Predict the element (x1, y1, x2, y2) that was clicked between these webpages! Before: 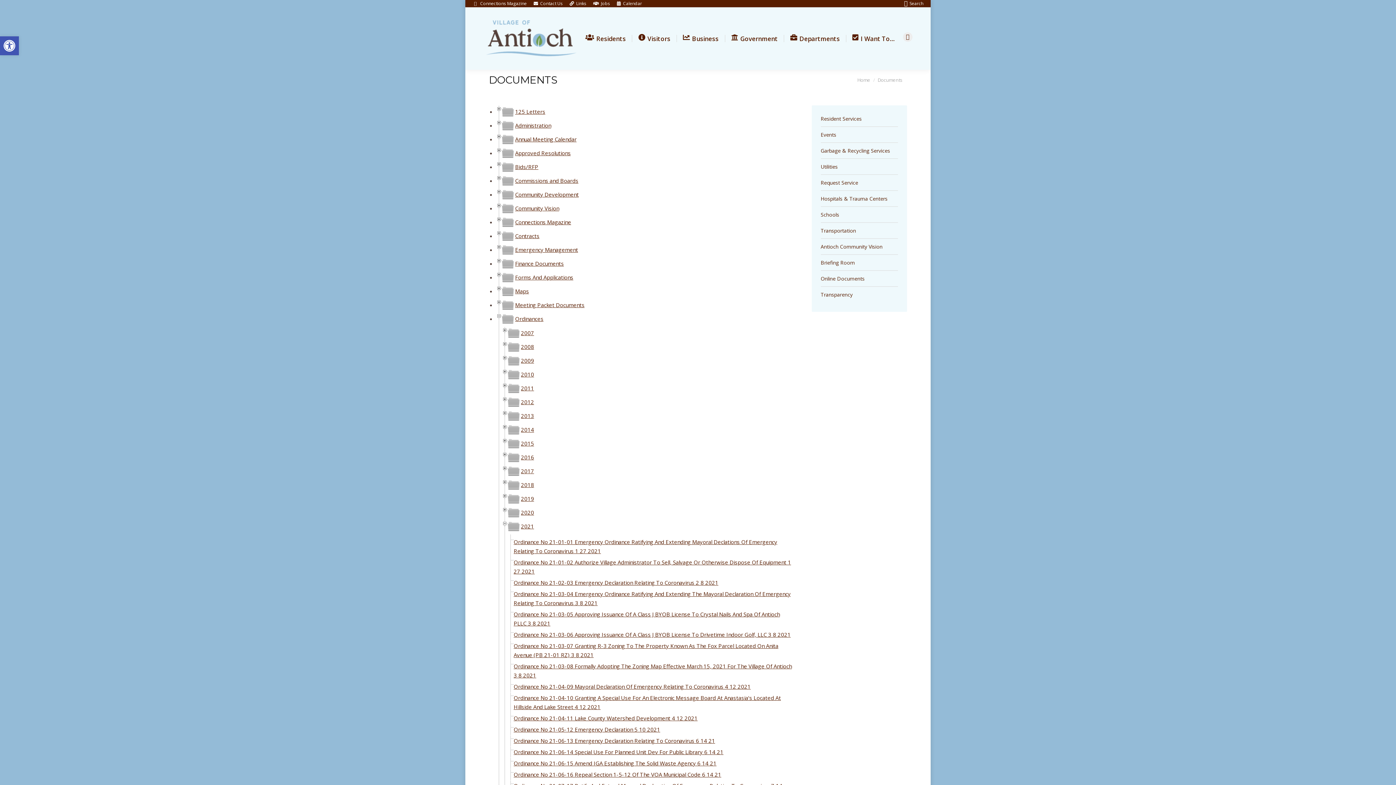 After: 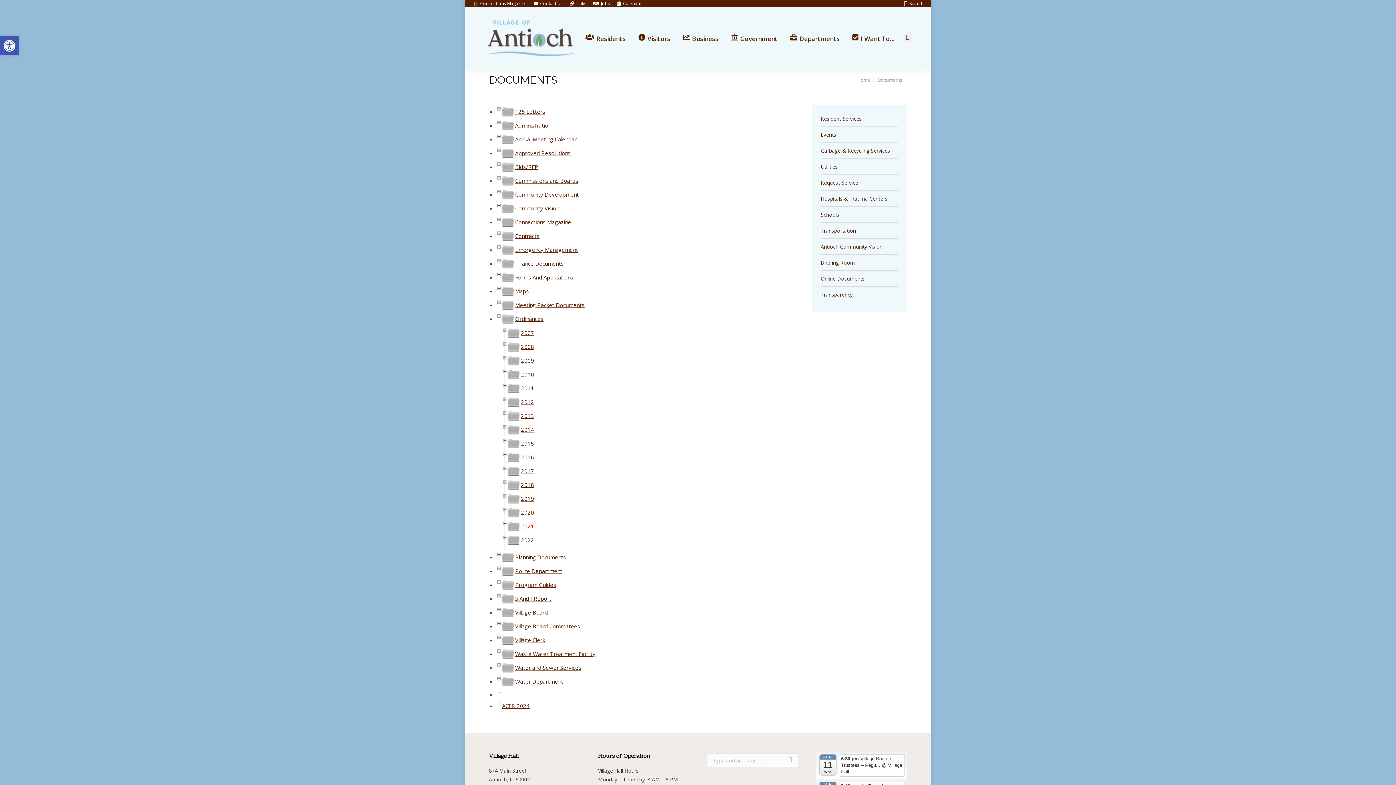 Action: label: 2021 bbox: (521, 522, 534, 530)